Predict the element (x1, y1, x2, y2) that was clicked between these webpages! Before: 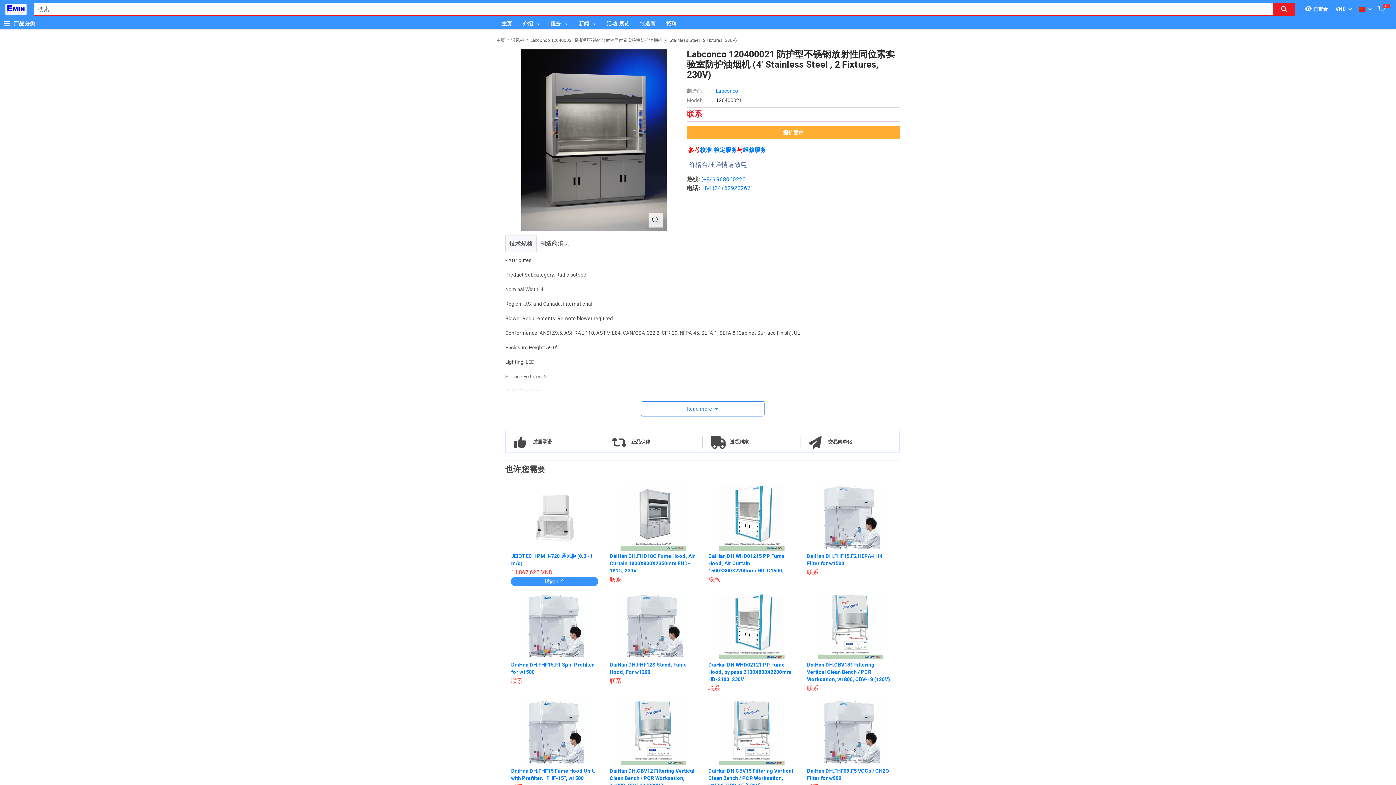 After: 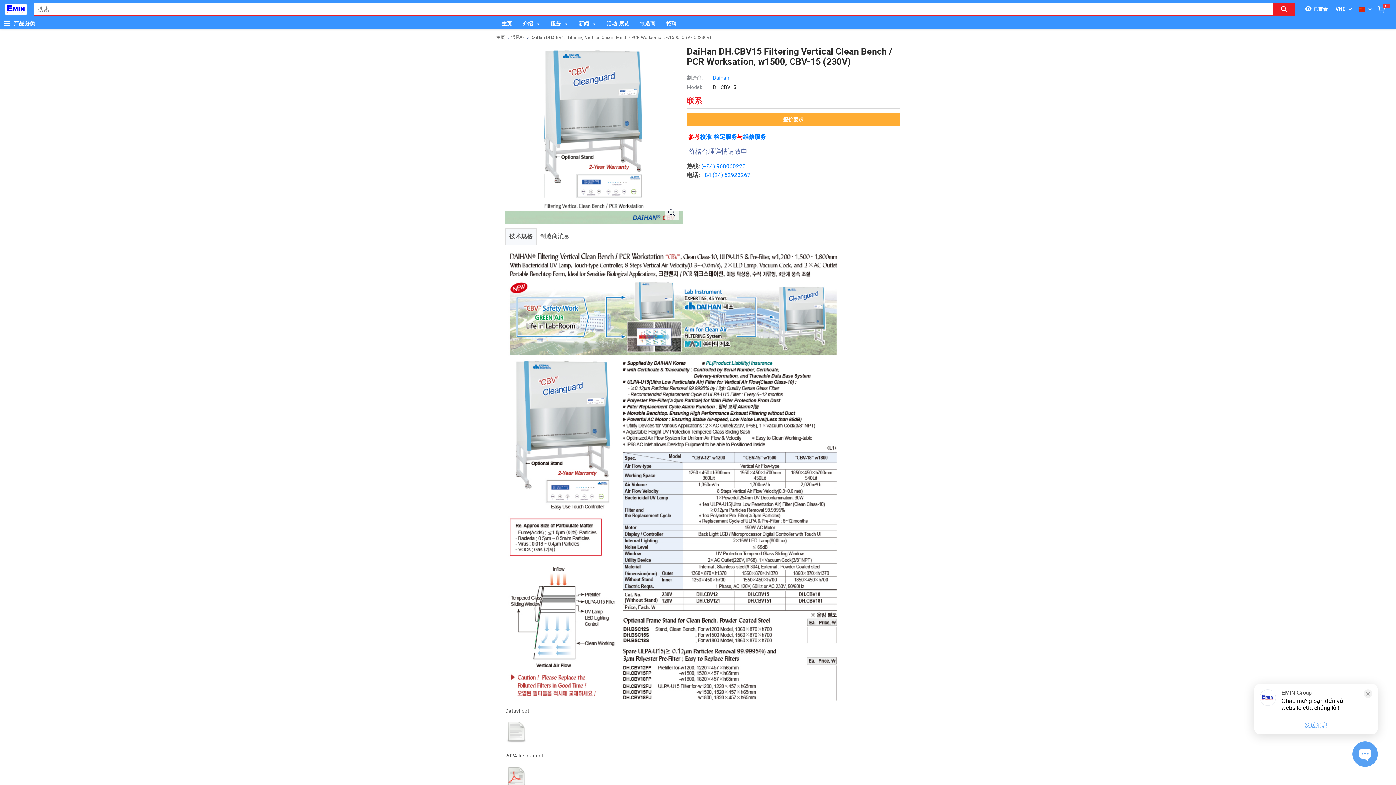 Action: label: DaiHan DH.CBV15 Filtering Vertical Clean Bench / PCR Worksation, w1500, CBV-15 (230V) bbox: (708, 768, 793, 788)